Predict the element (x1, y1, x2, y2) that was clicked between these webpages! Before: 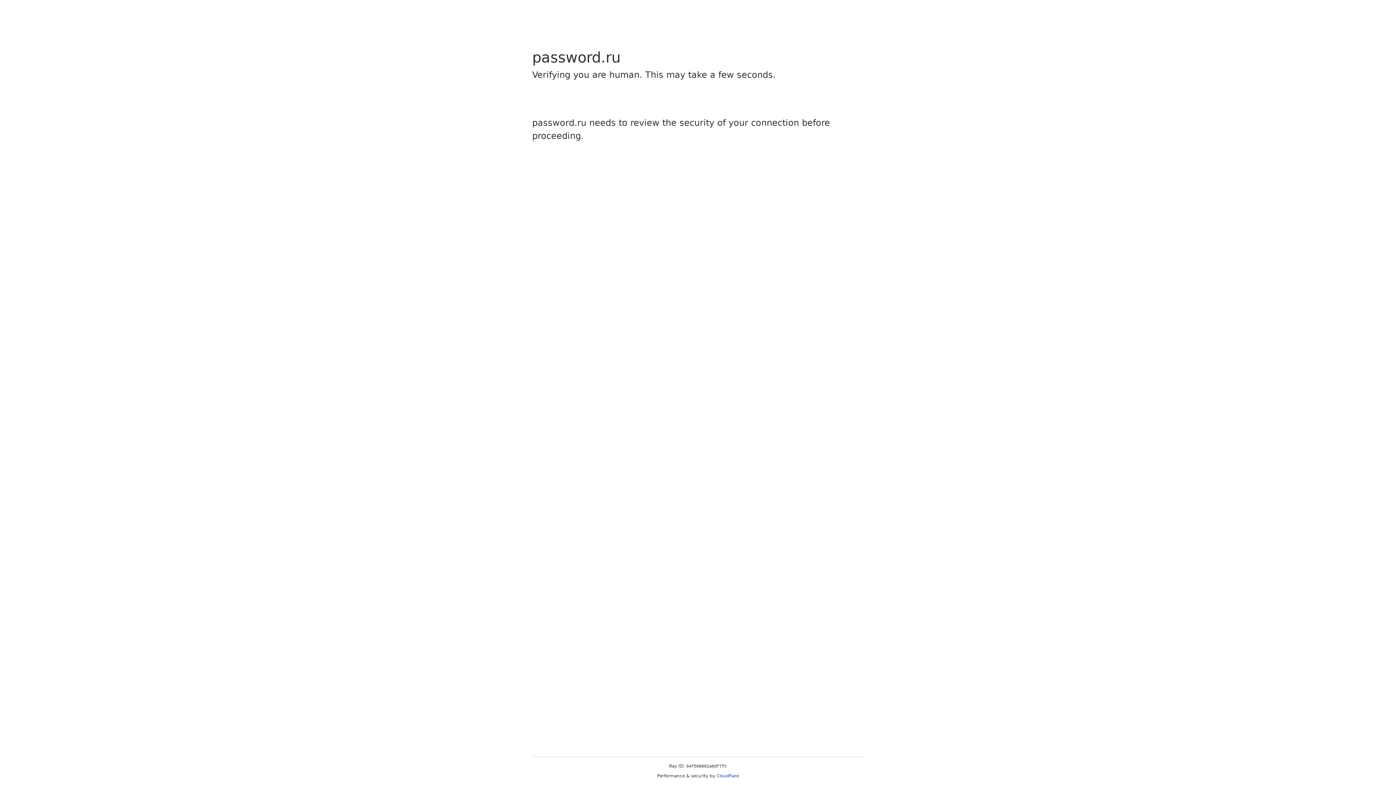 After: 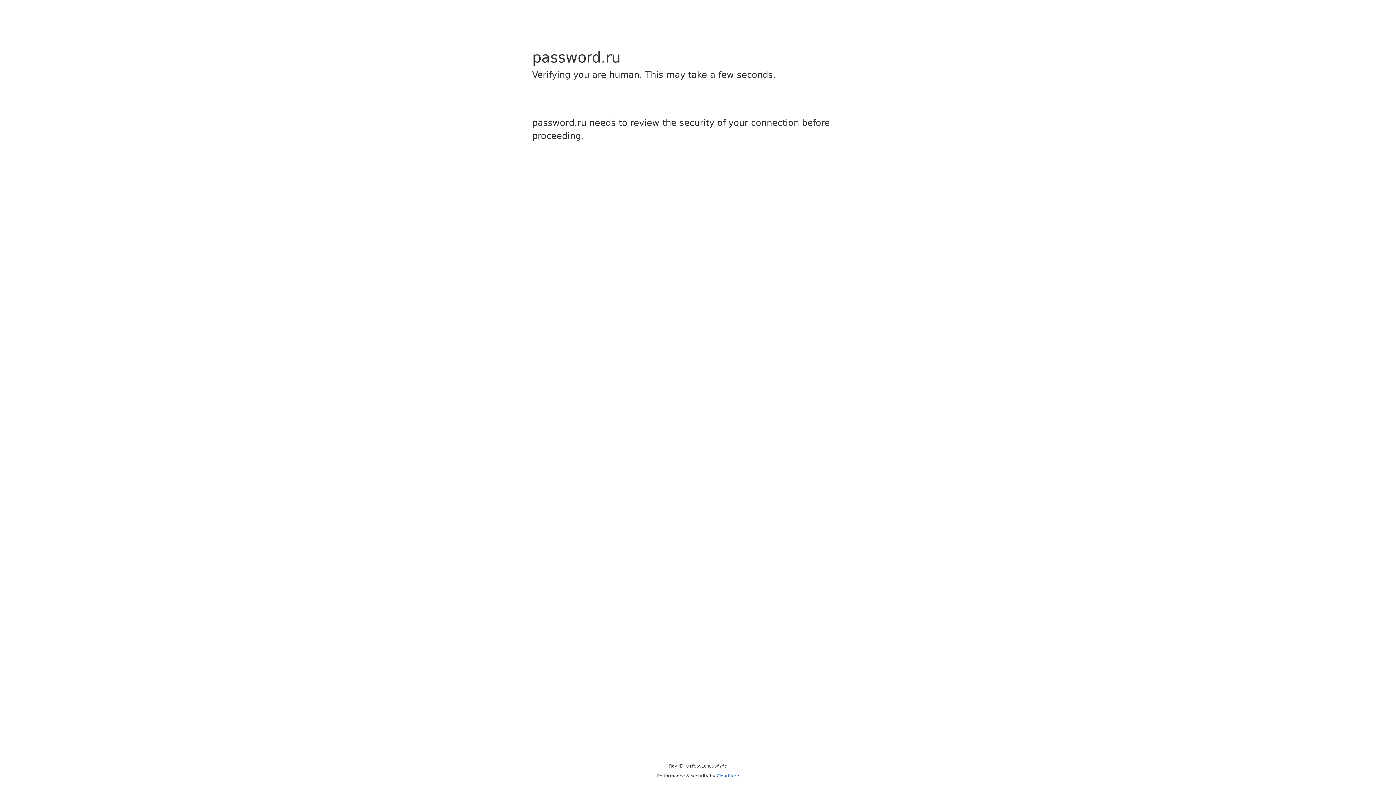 Action: label: Cloudflare bbox: (716, 773, 739, 778)